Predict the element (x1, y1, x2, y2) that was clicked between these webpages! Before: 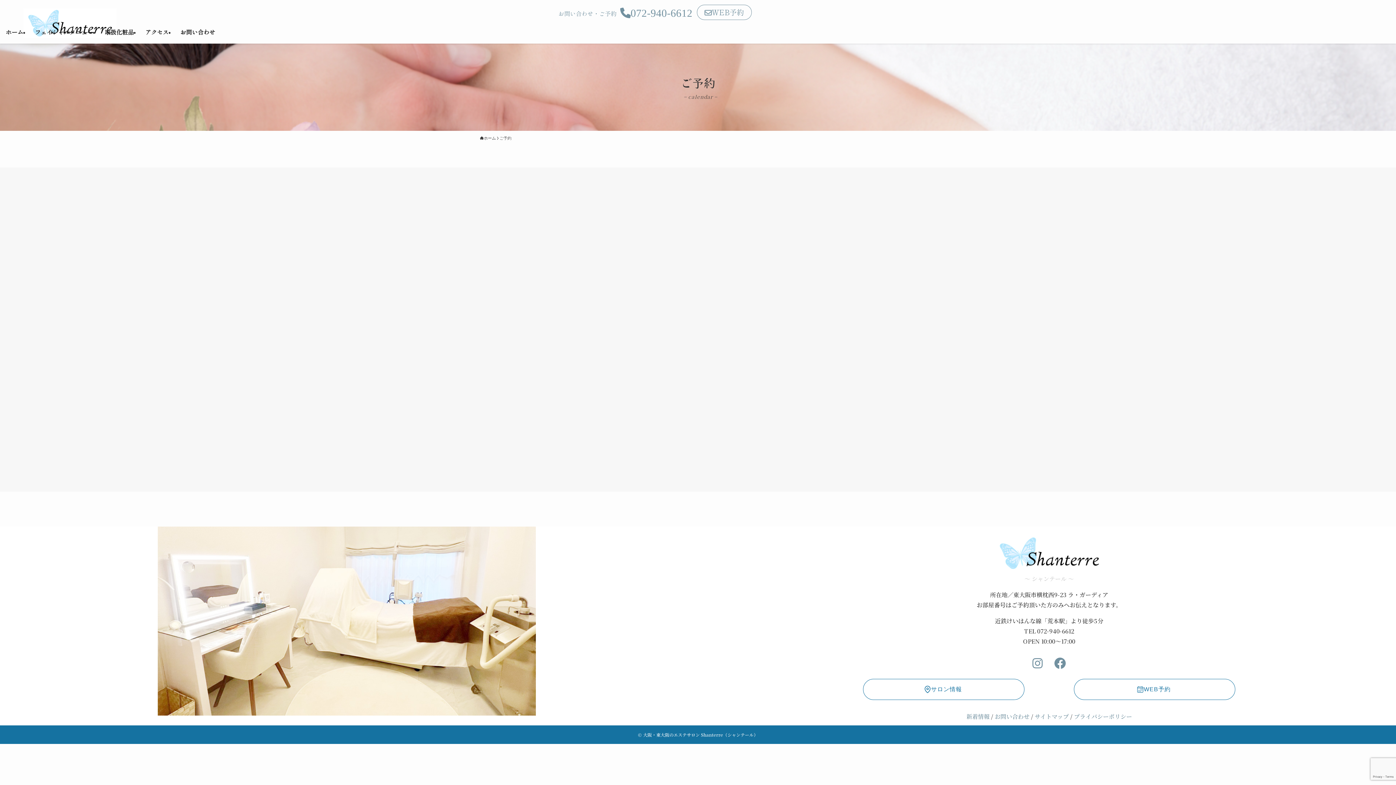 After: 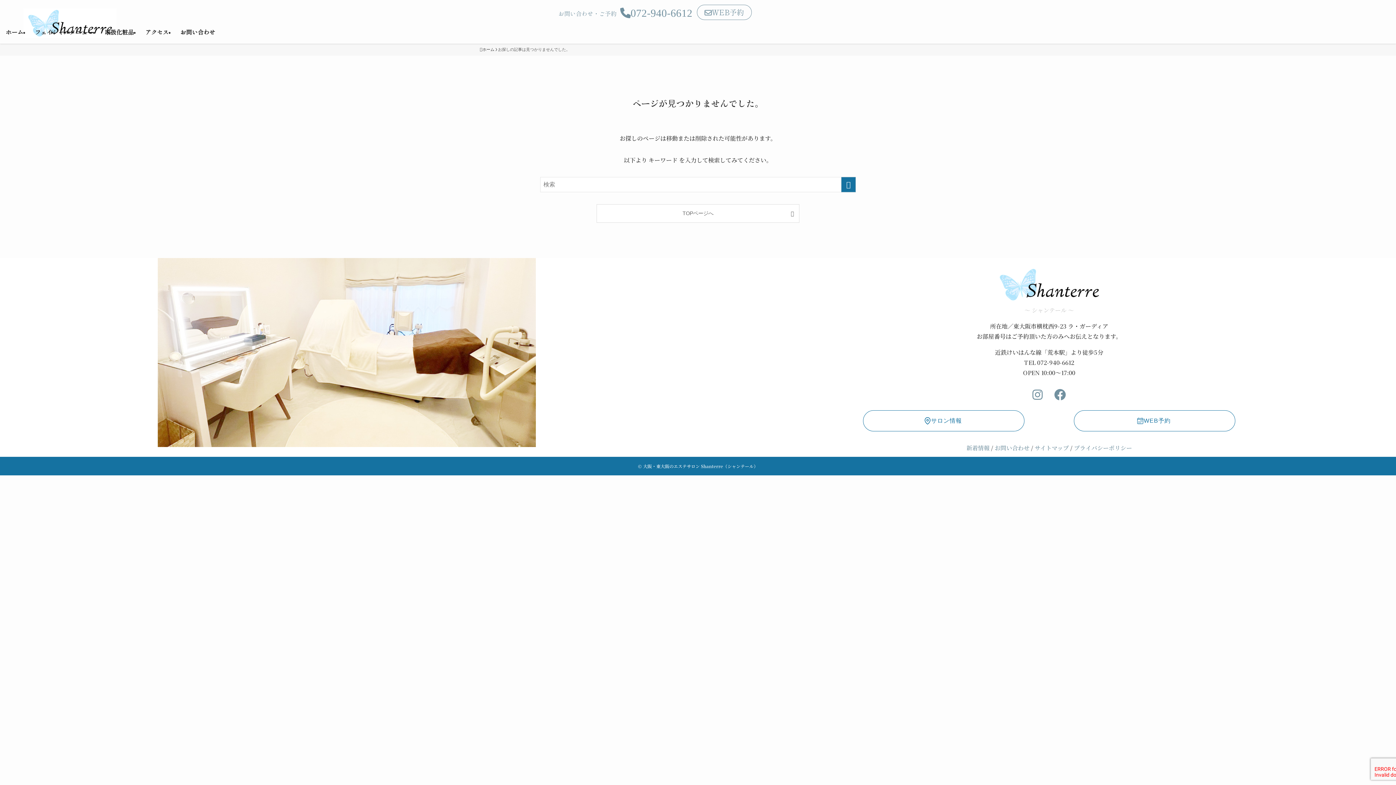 Action: bbox: (983, 536, 1115, 570)